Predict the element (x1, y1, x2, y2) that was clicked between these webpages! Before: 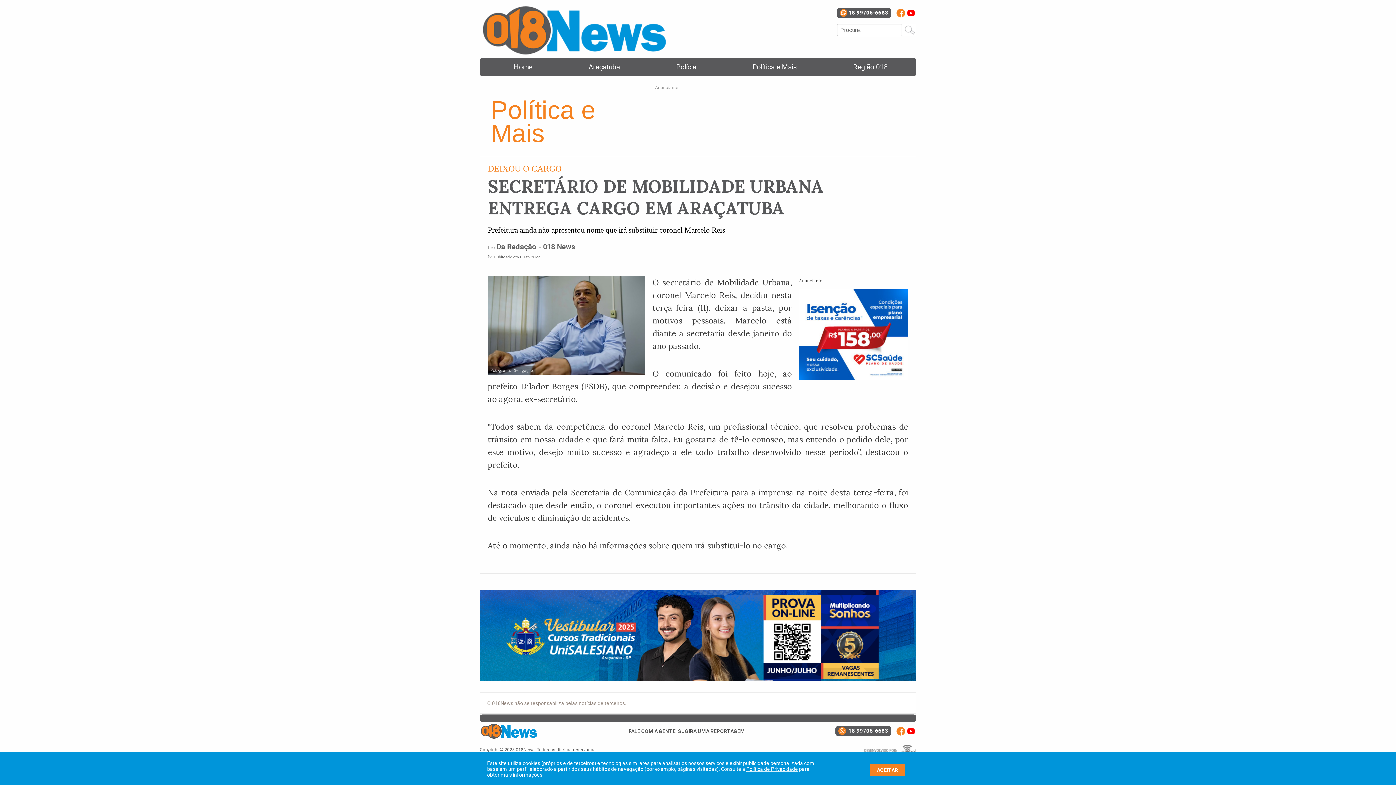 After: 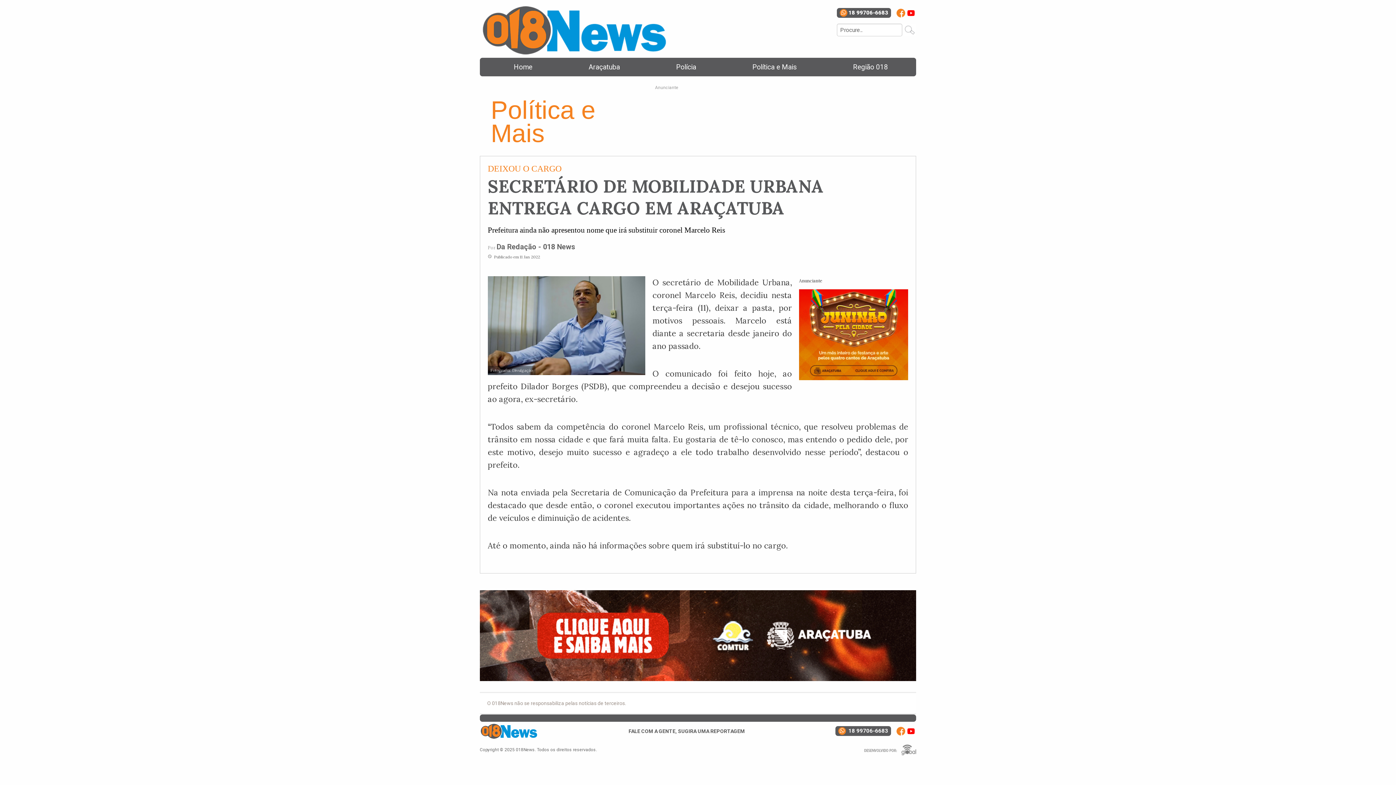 Action: bbox: (869, 764, 905, 776) label: ACEITAR